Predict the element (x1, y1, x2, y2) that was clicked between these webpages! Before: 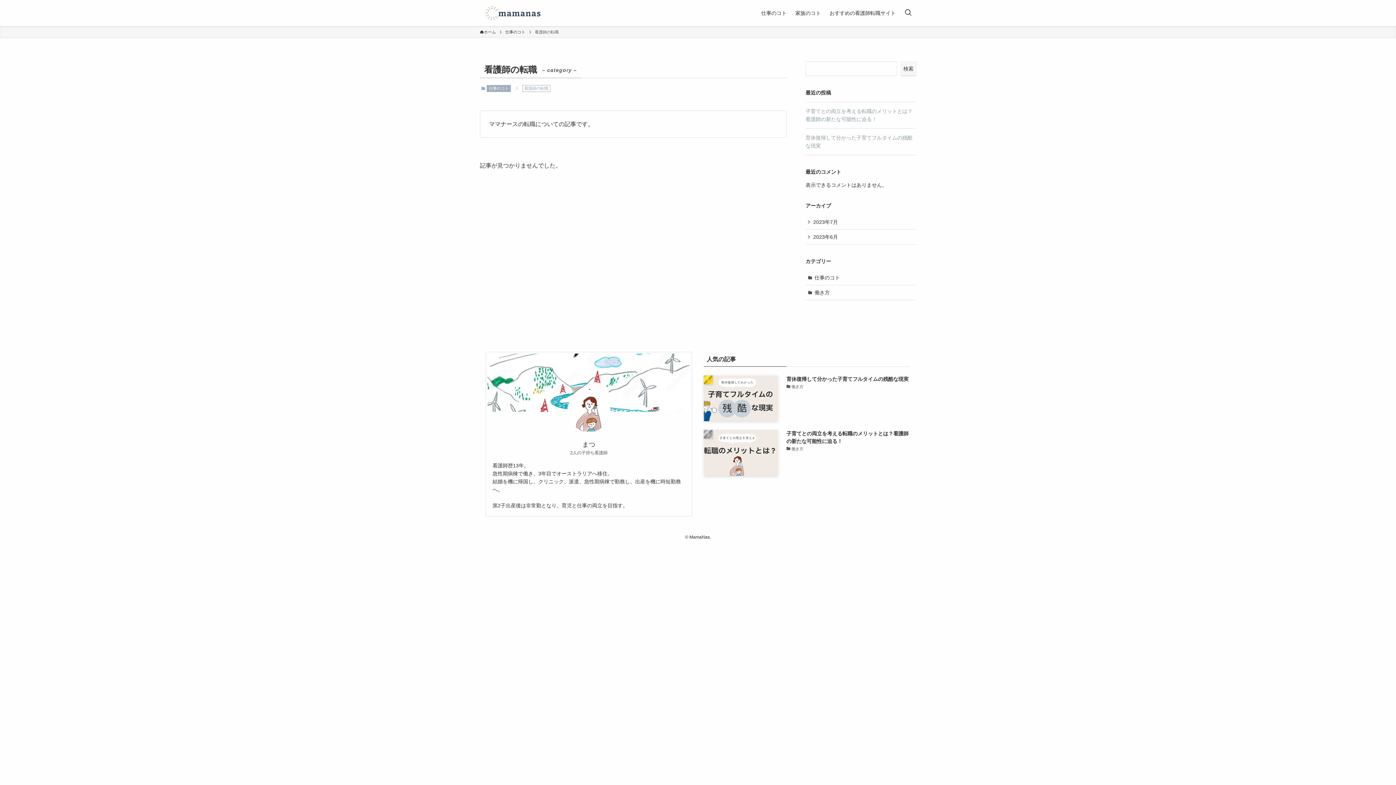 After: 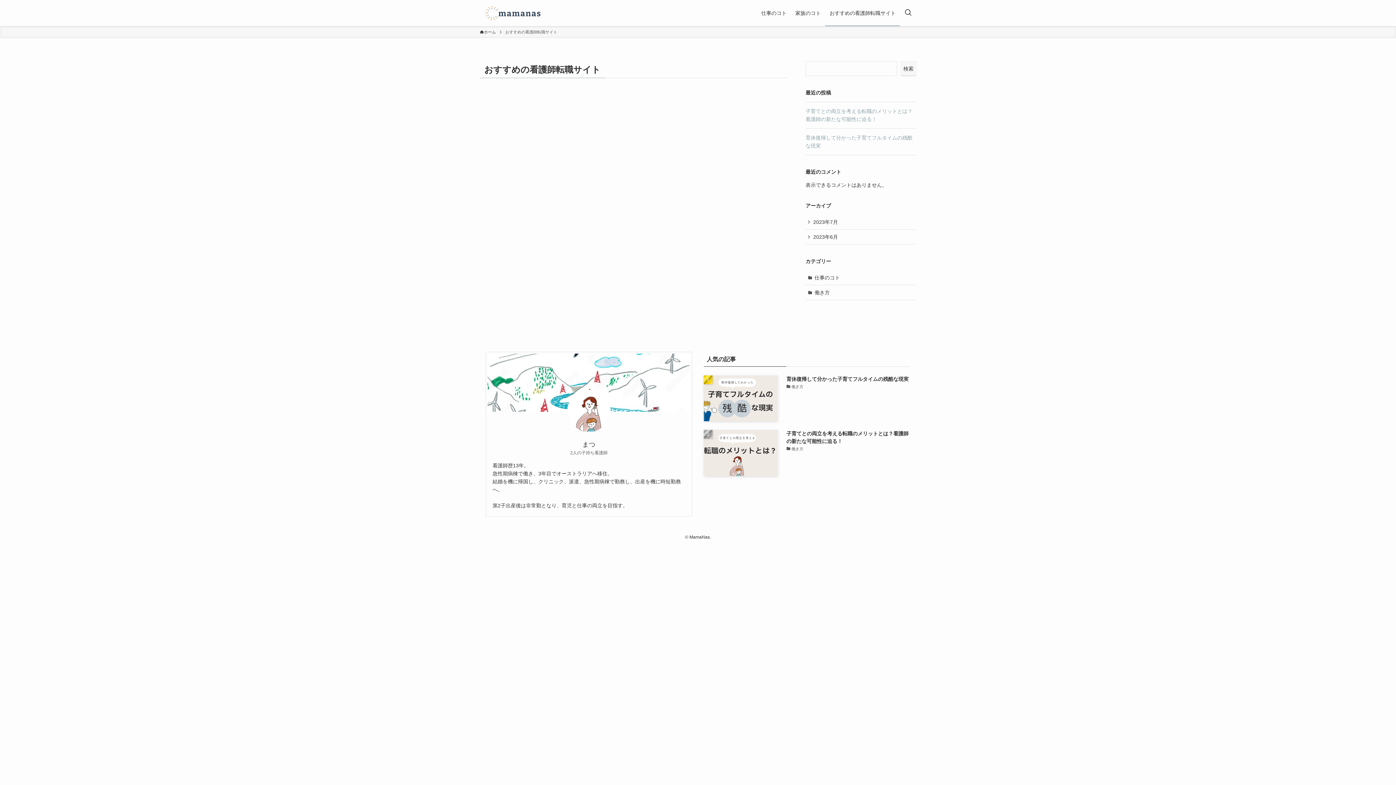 Action: label: おすすめの看護師転職サイト bbox: (825, 0, 900, 26)